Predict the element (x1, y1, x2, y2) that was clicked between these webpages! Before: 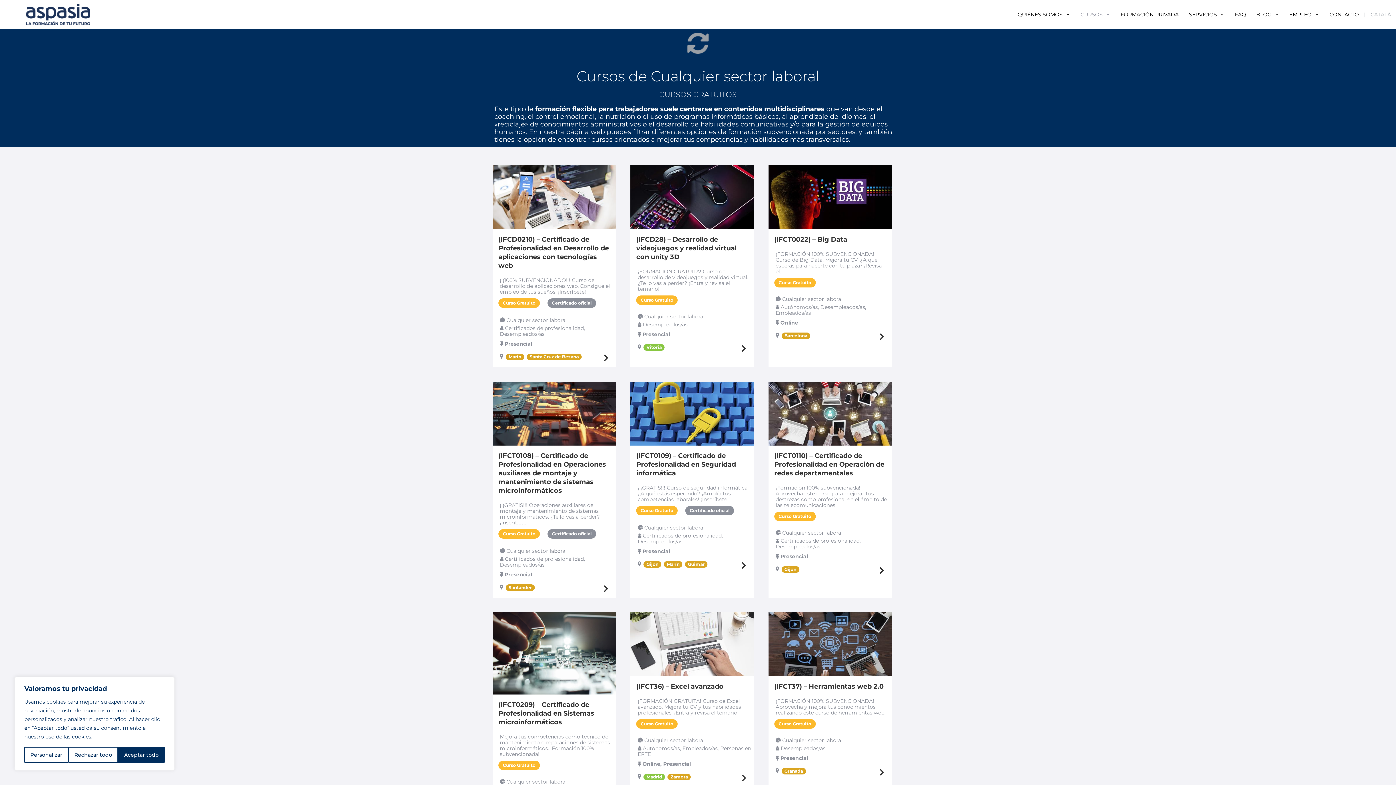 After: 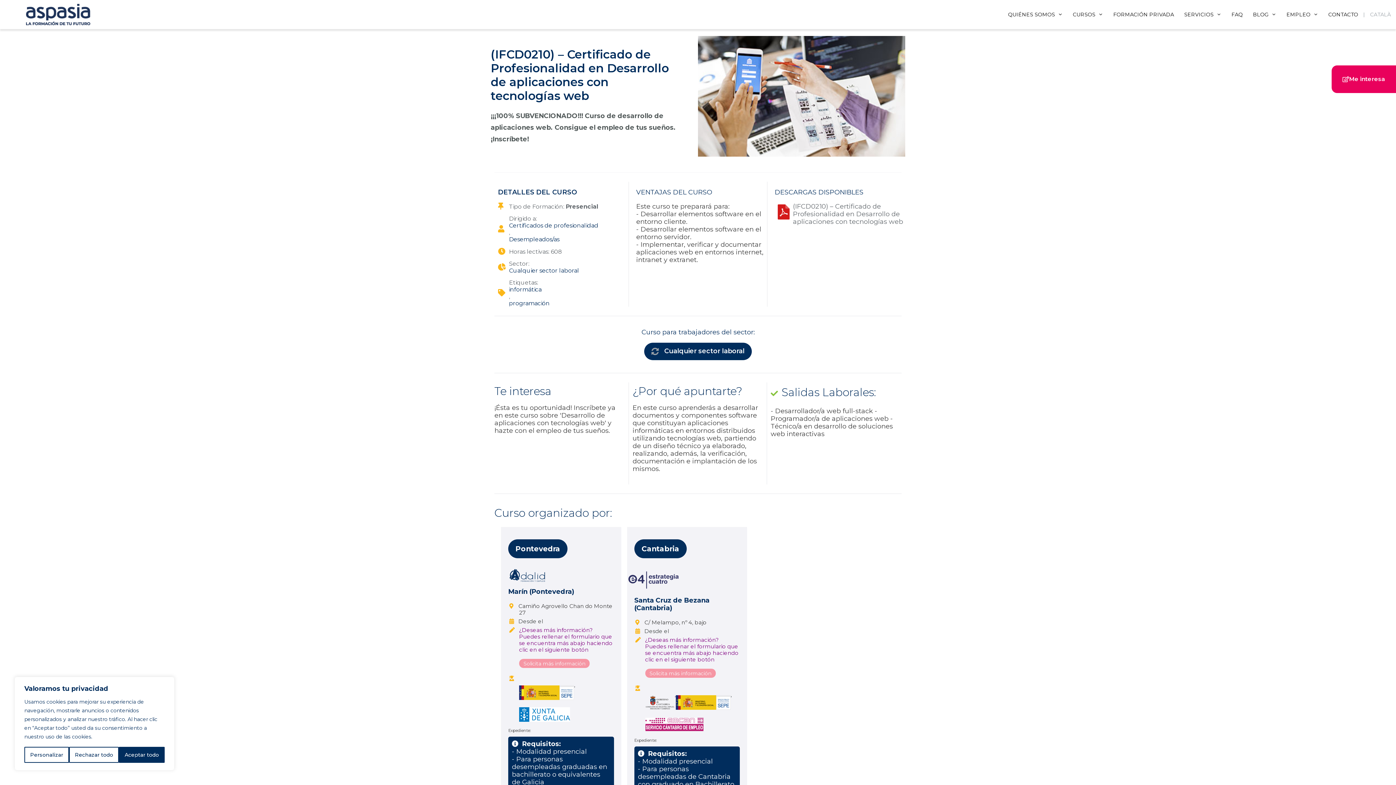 Action: label: (IFCD0210) – Certificado de Profesionalidad en Desarrollo de aplicaciones con tecnologías web bbox: (492, 235, 616, 270)